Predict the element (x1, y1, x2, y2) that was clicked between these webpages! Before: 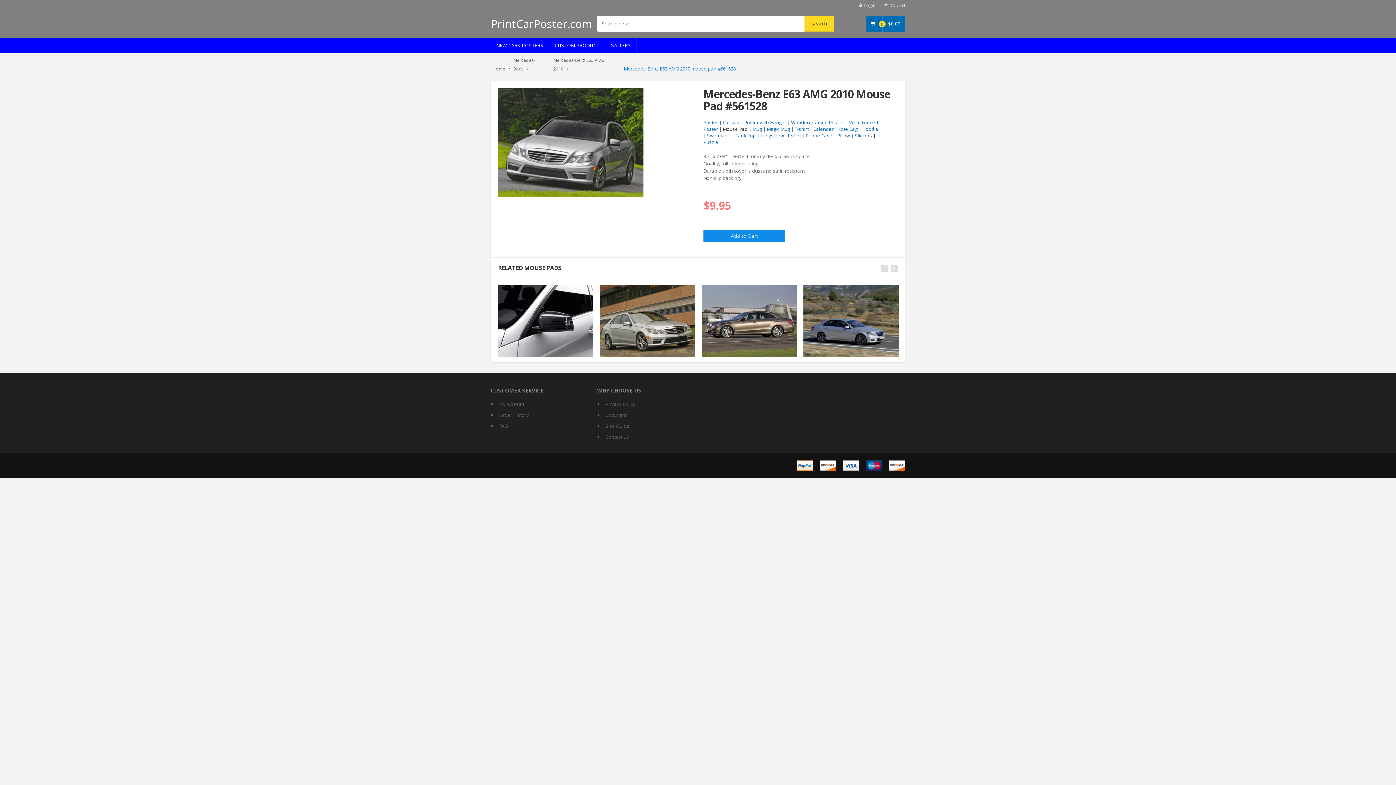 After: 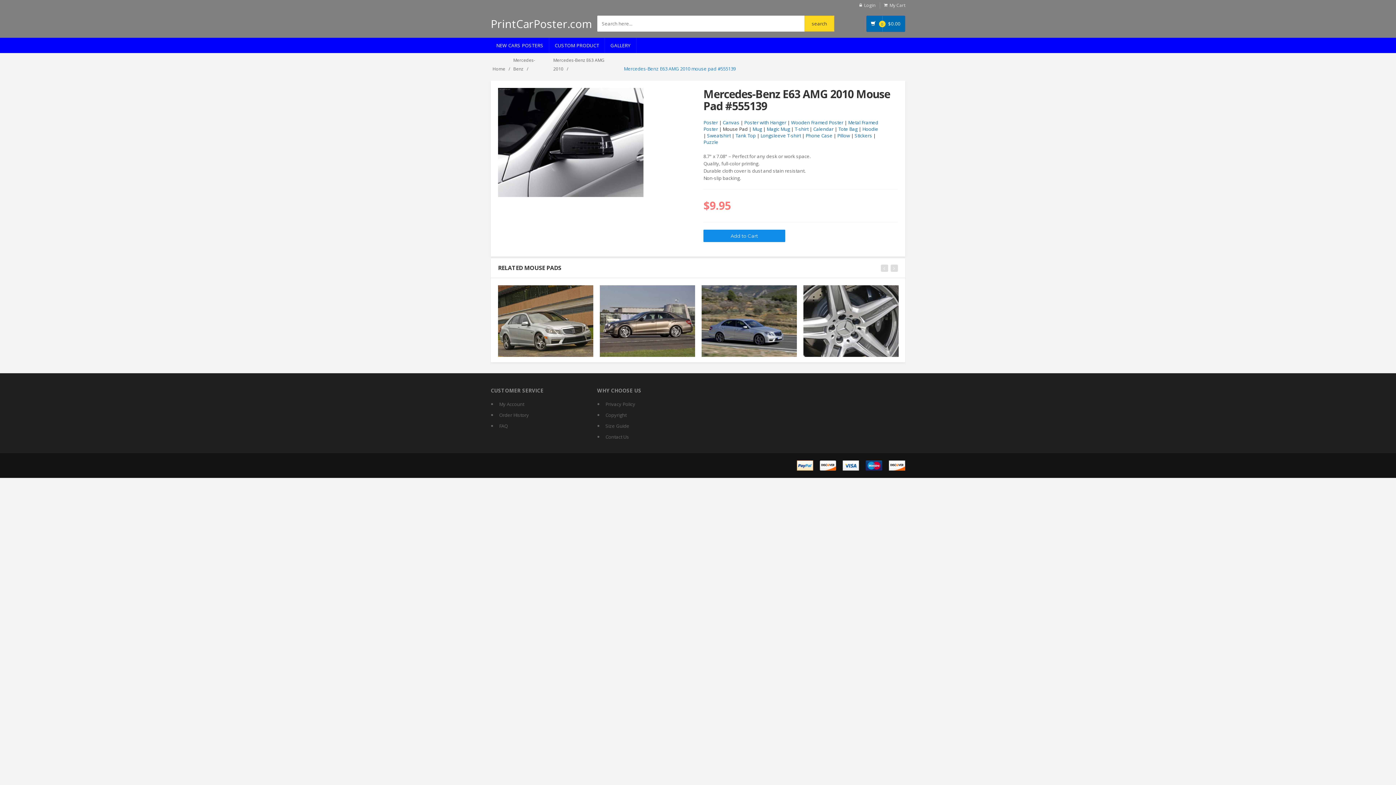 Action: bbox: (498, 317, 593, 323)